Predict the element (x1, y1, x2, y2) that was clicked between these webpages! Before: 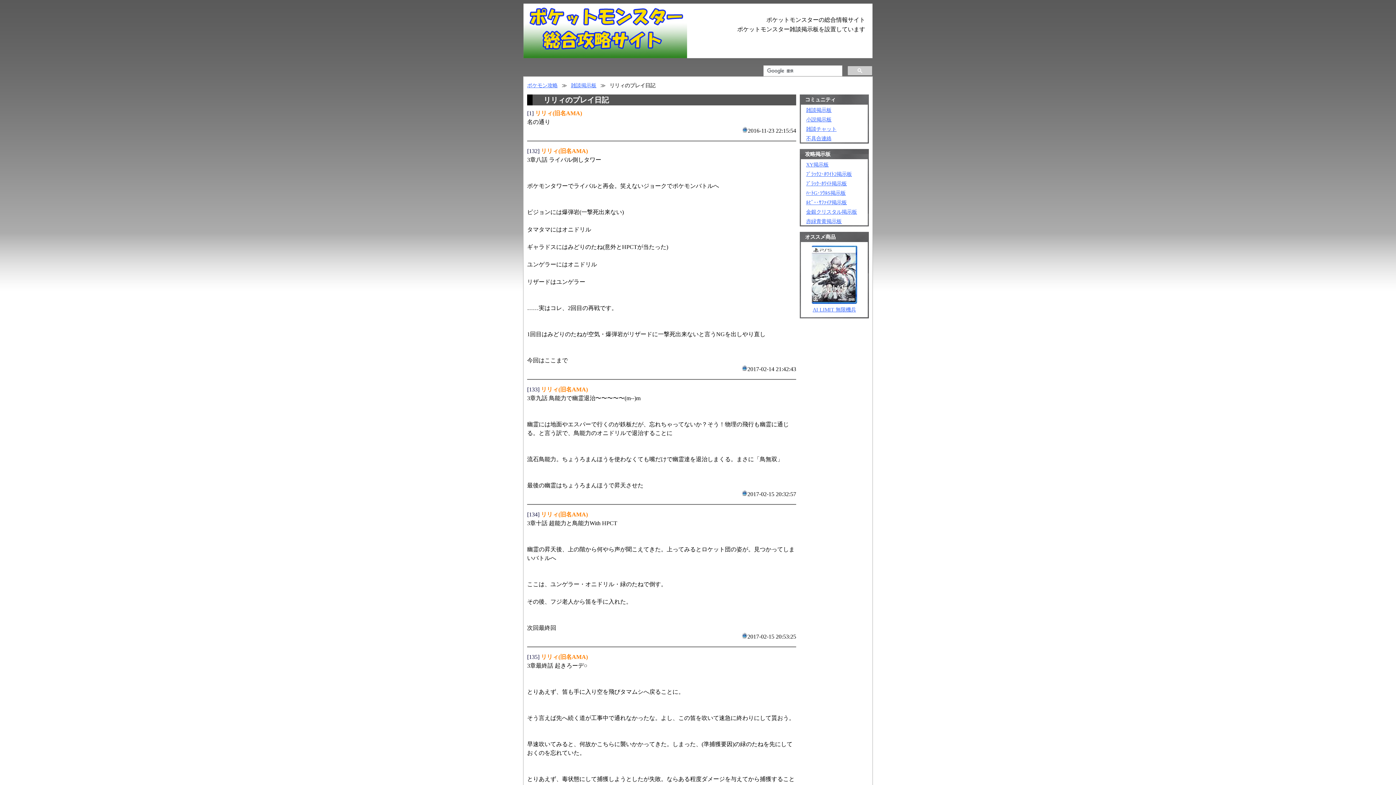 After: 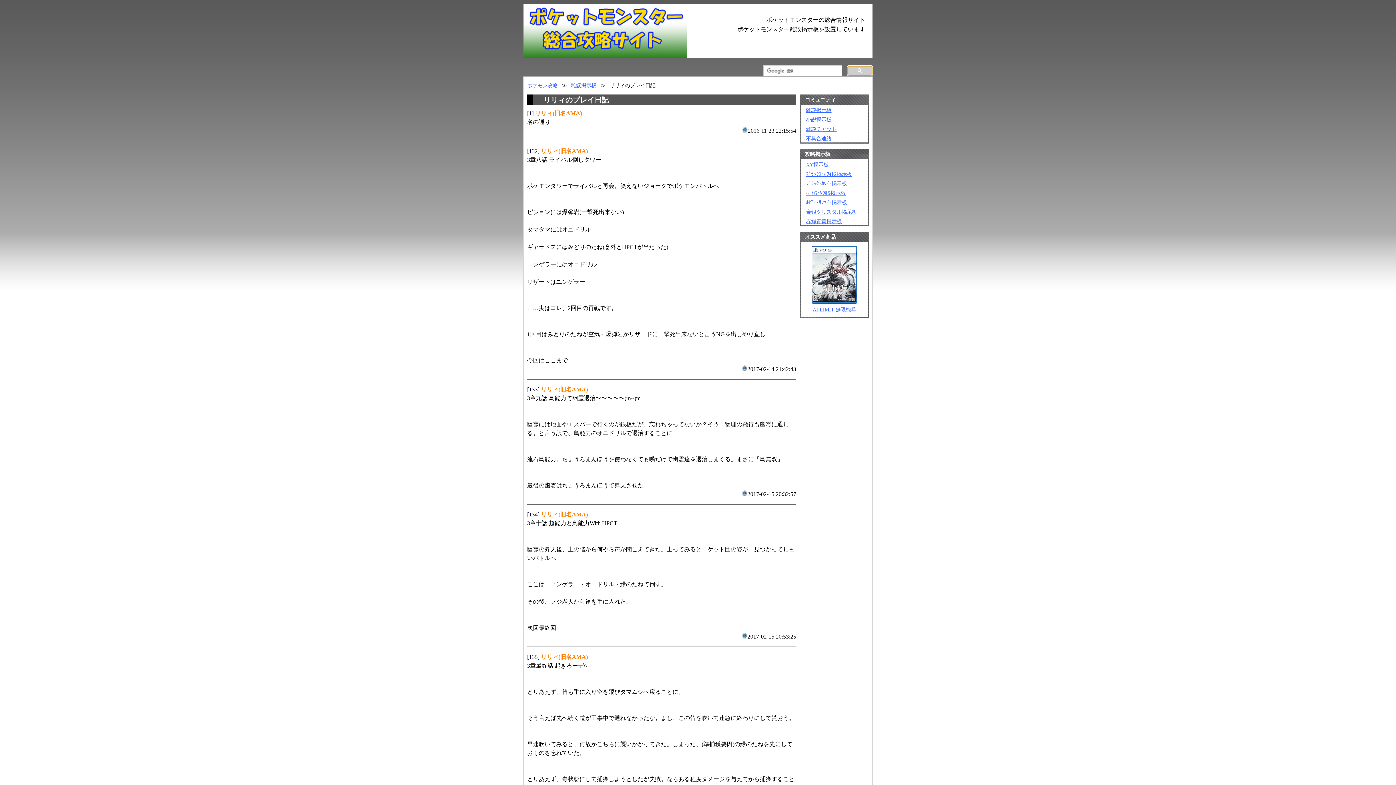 Action: bbox: (847, 65, 872, 75)